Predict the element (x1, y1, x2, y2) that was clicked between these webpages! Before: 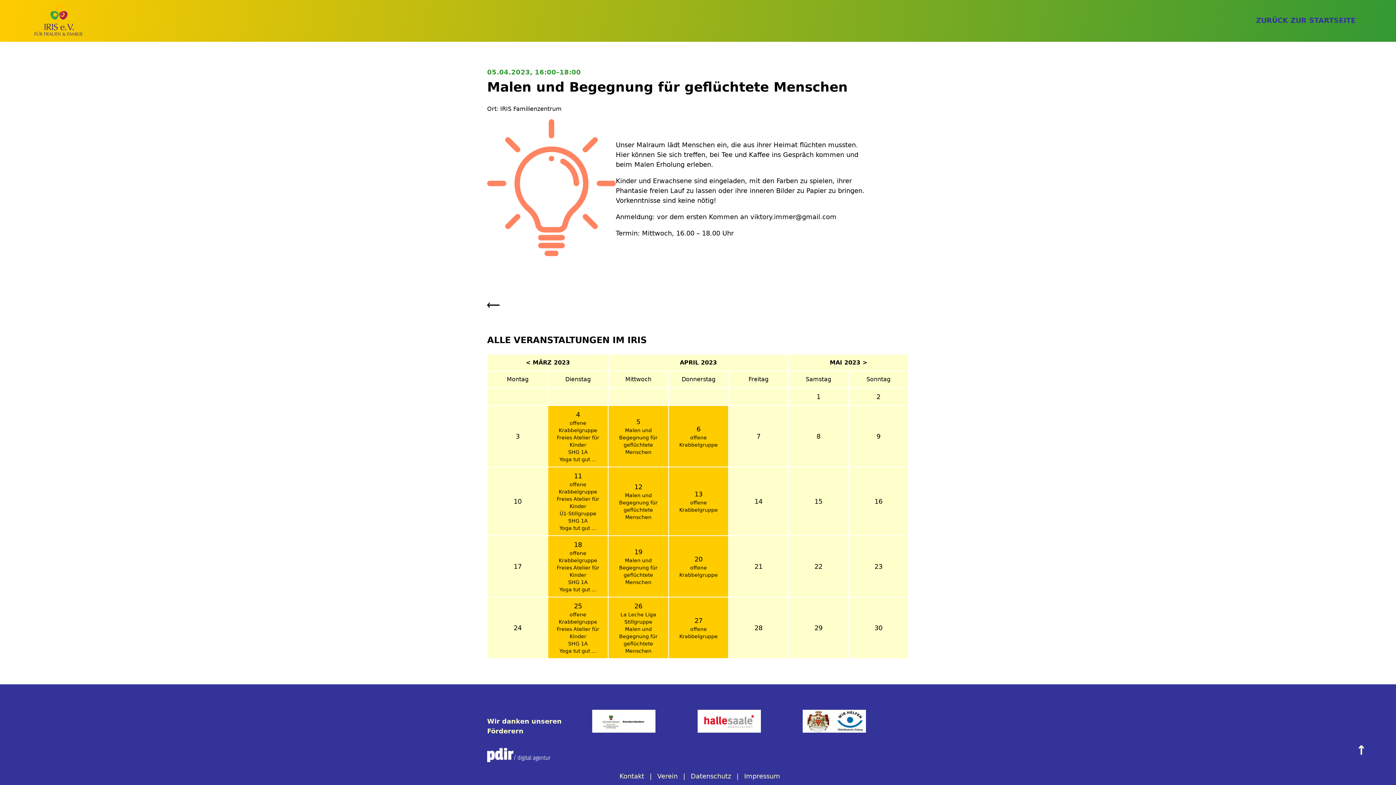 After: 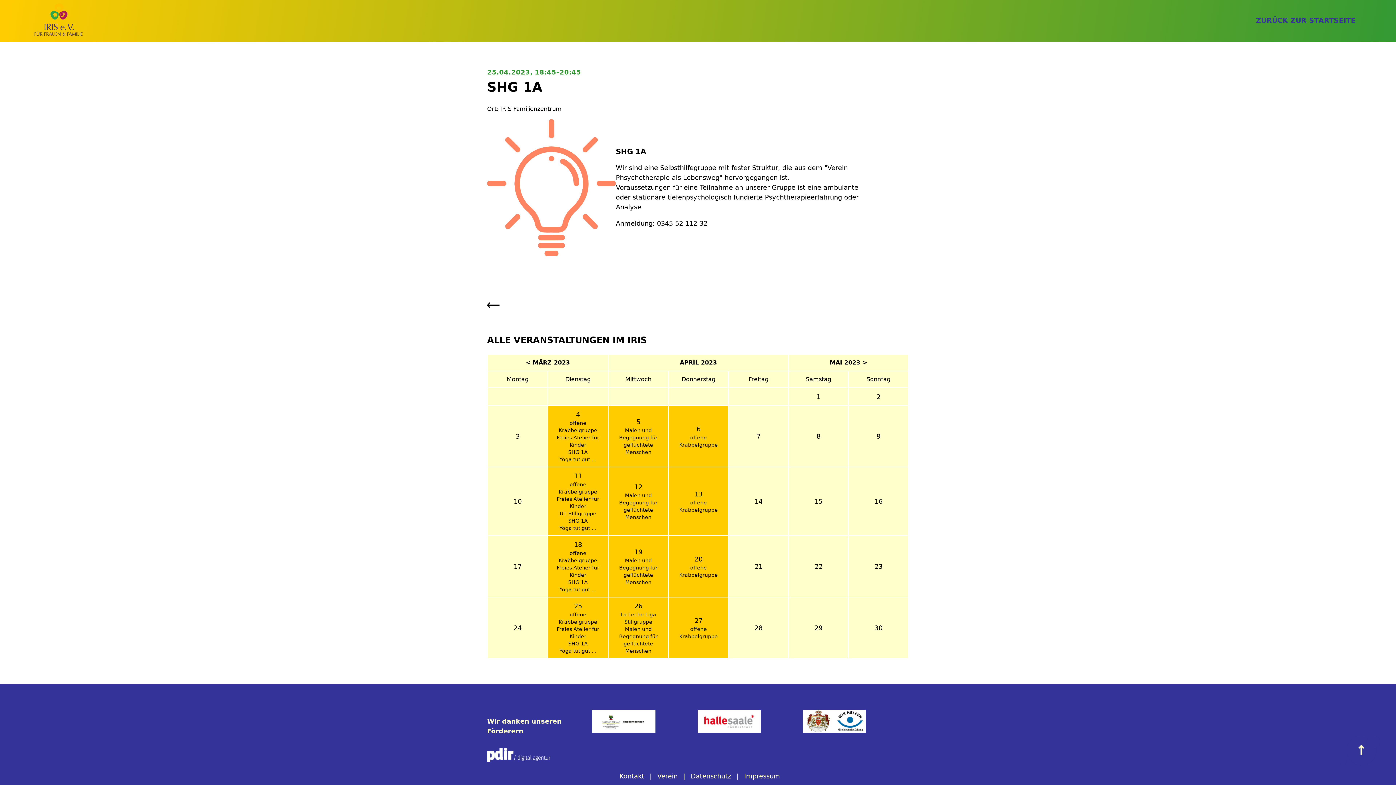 Action: bbox: (568, 640, 588, 646) label: SHG 1A